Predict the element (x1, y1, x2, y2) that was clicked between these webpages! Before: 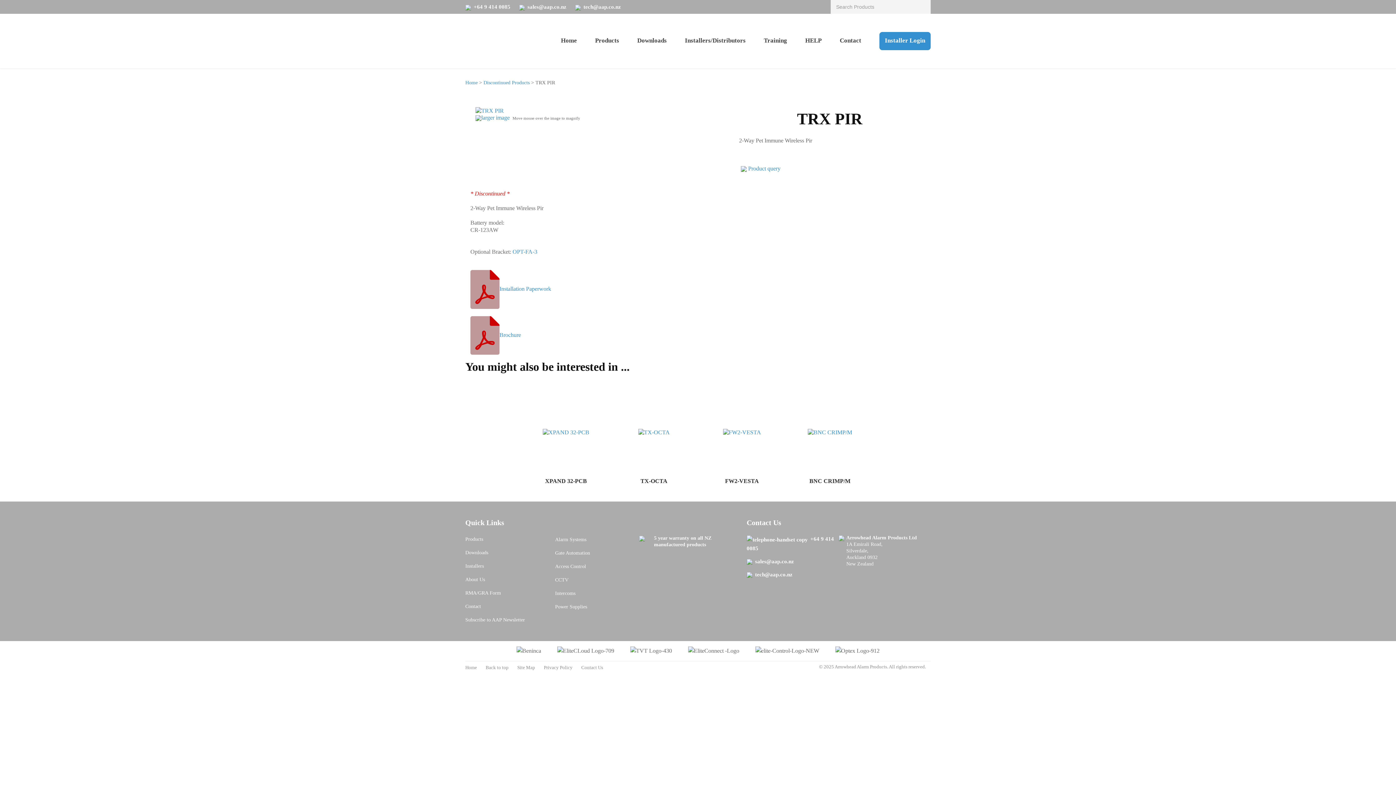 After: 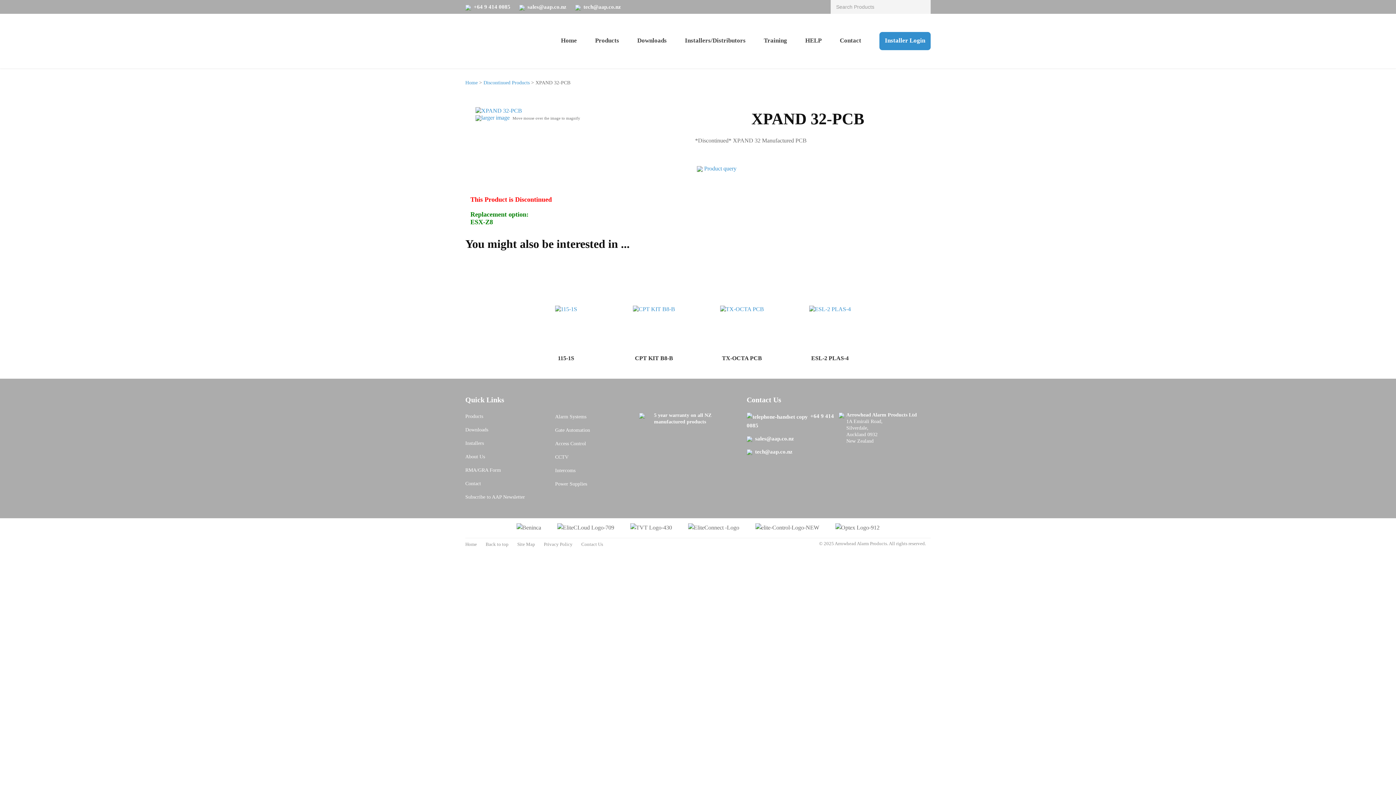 Action: bbox: (525, 394, 606, 470)